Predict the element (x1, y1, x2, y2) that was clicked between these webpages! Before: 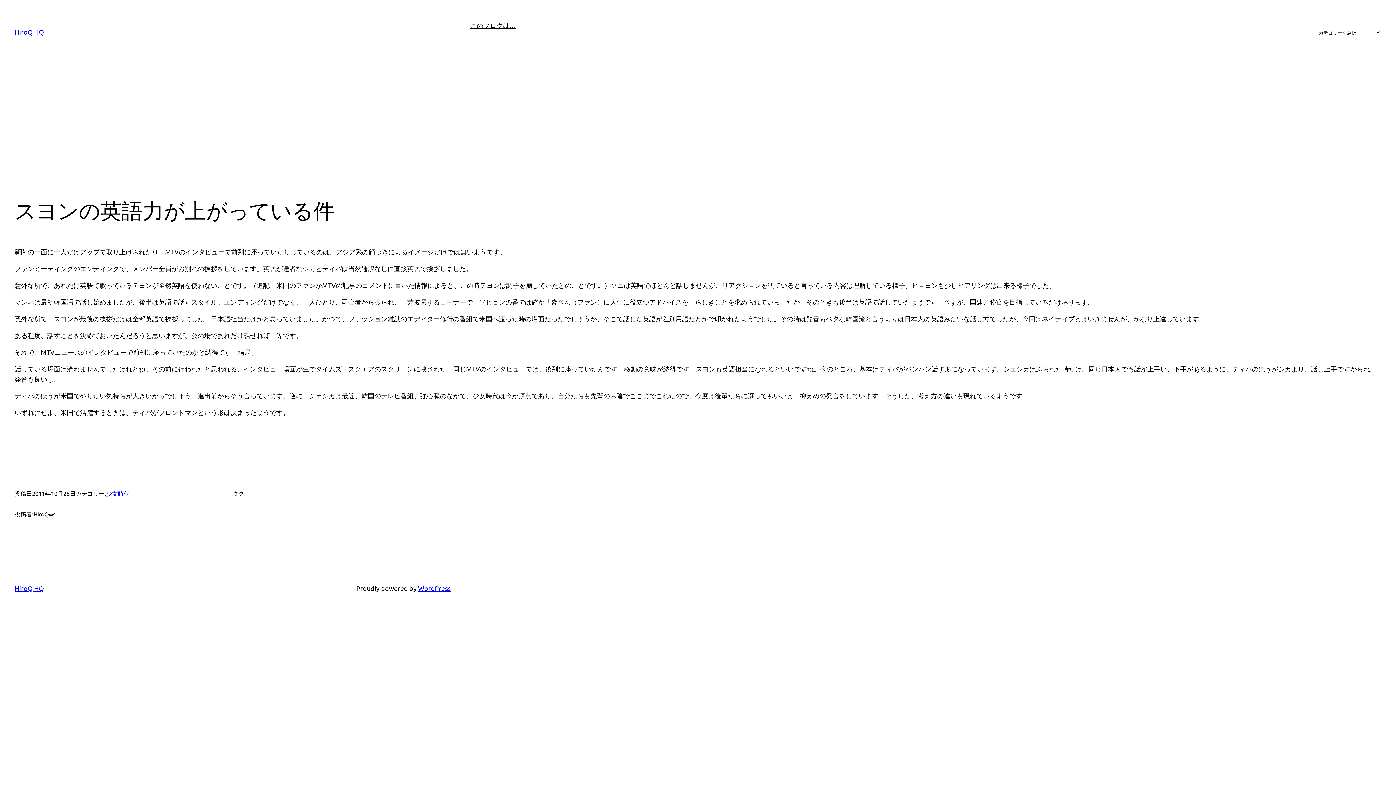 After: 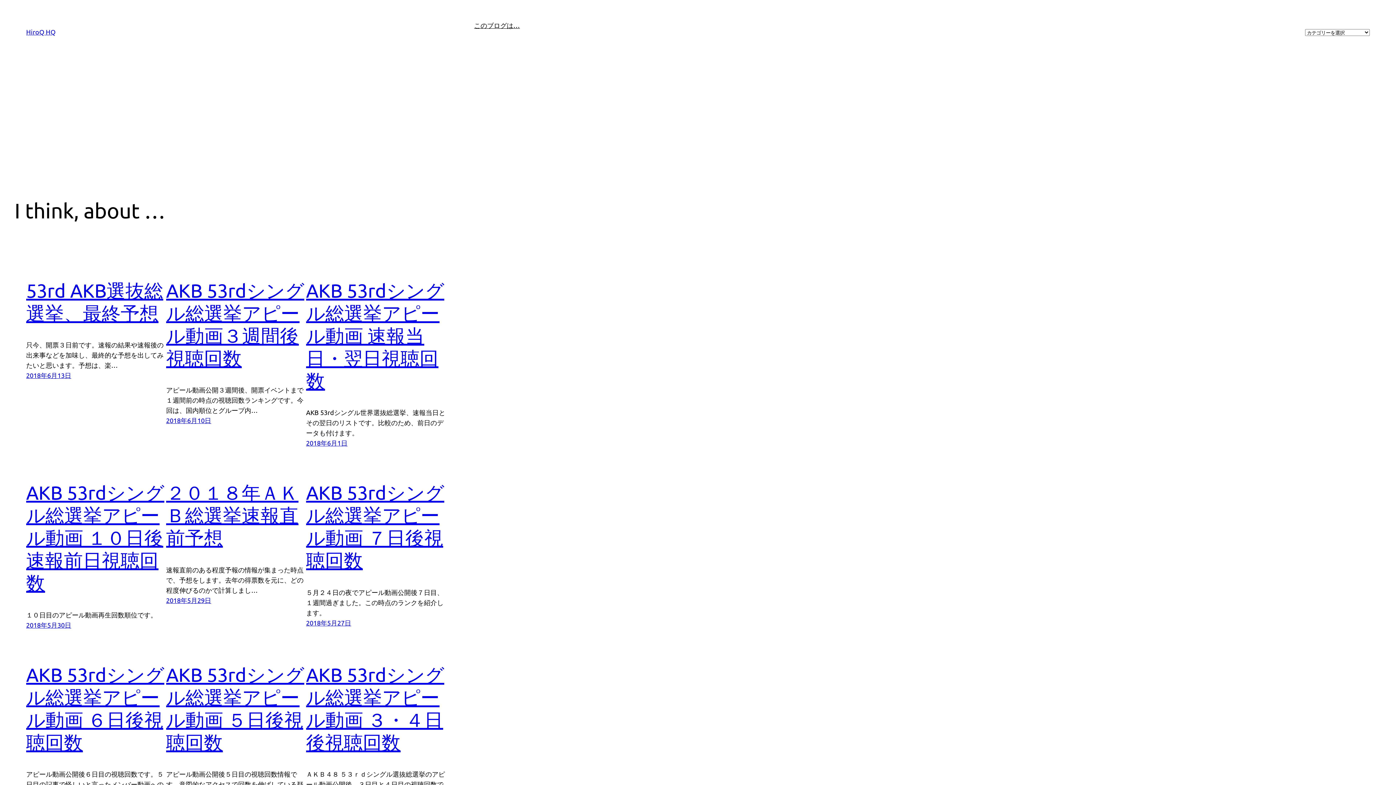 Action: label: HiroQ HQ bbox: (14, 584, 44, 592)